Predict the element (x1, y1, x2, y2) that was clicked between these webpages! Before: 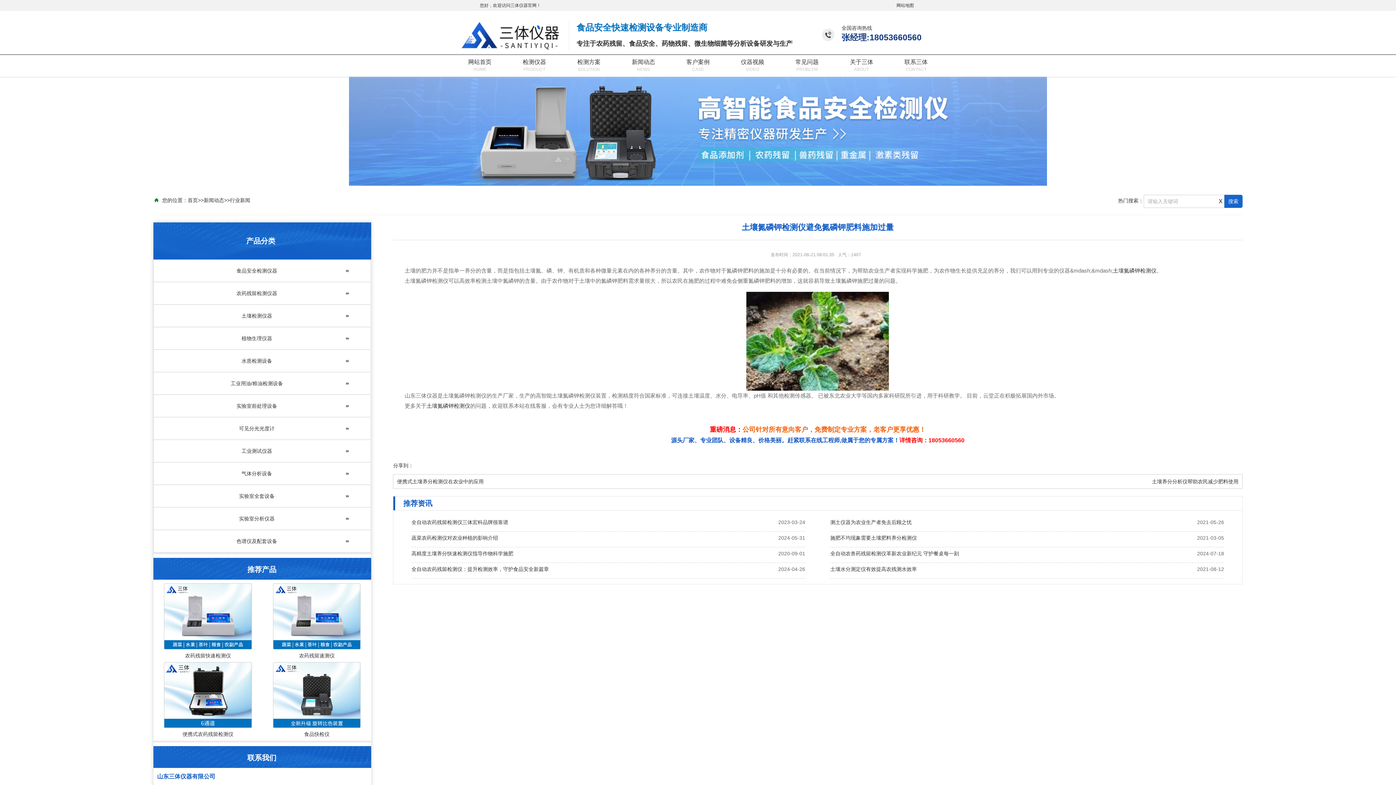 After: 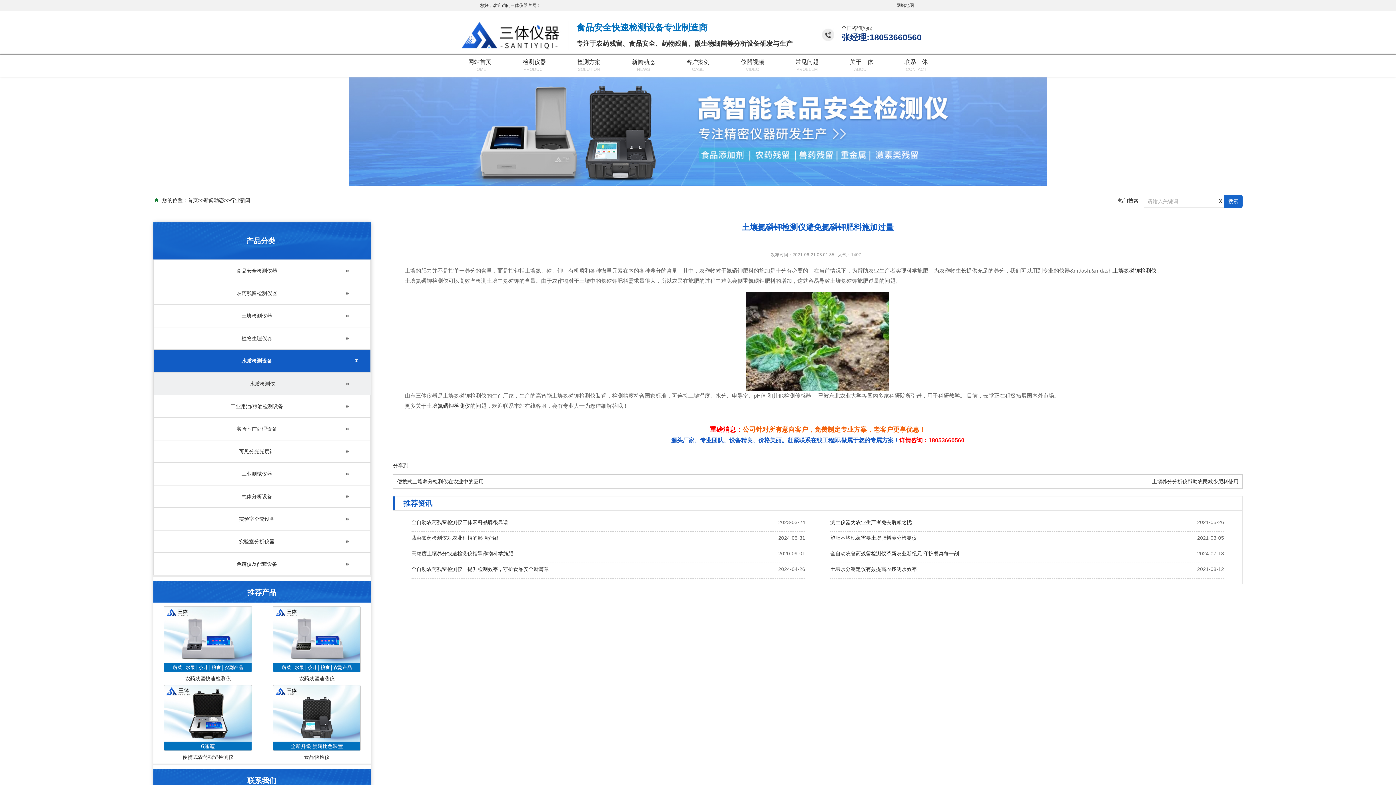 Action: bbox: (153, 350, 338, 372) label: 水质检测设备